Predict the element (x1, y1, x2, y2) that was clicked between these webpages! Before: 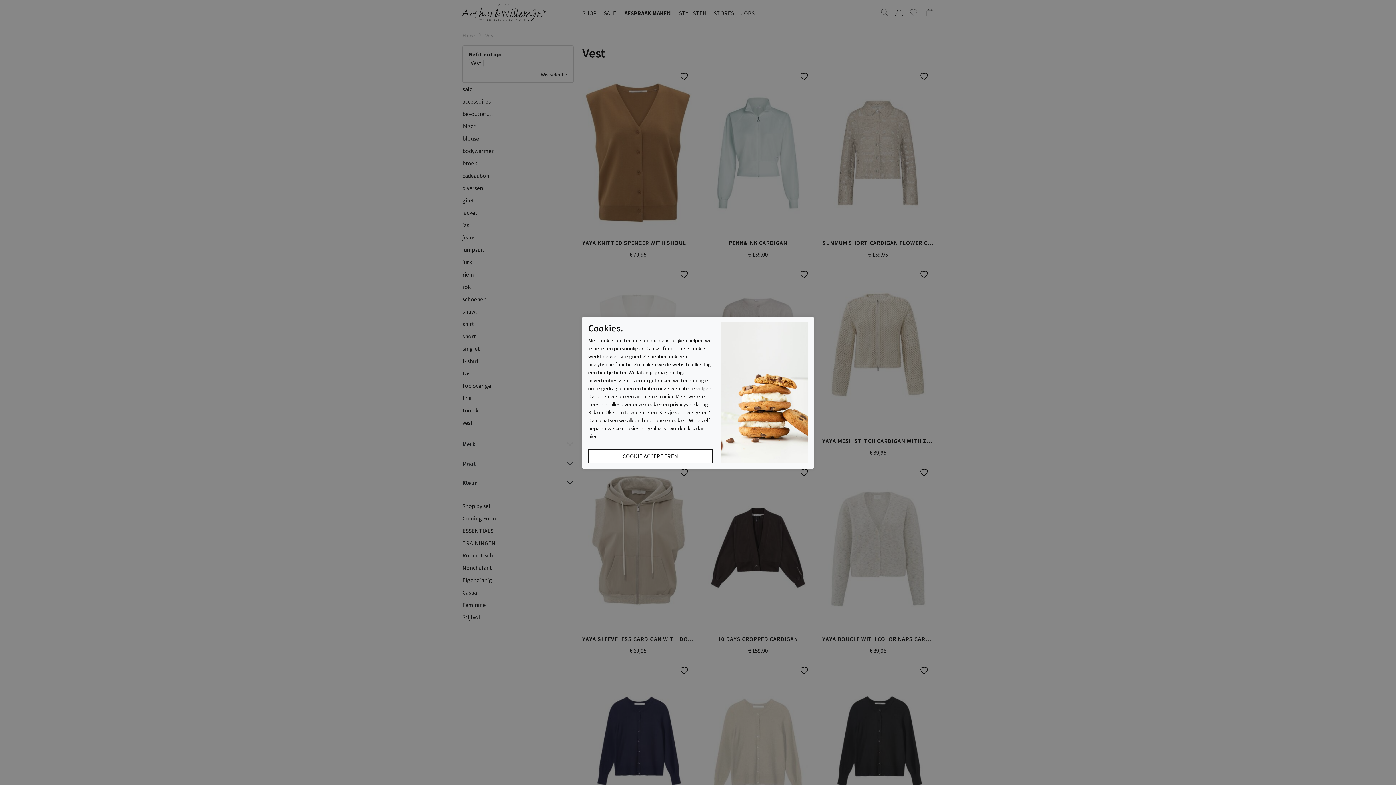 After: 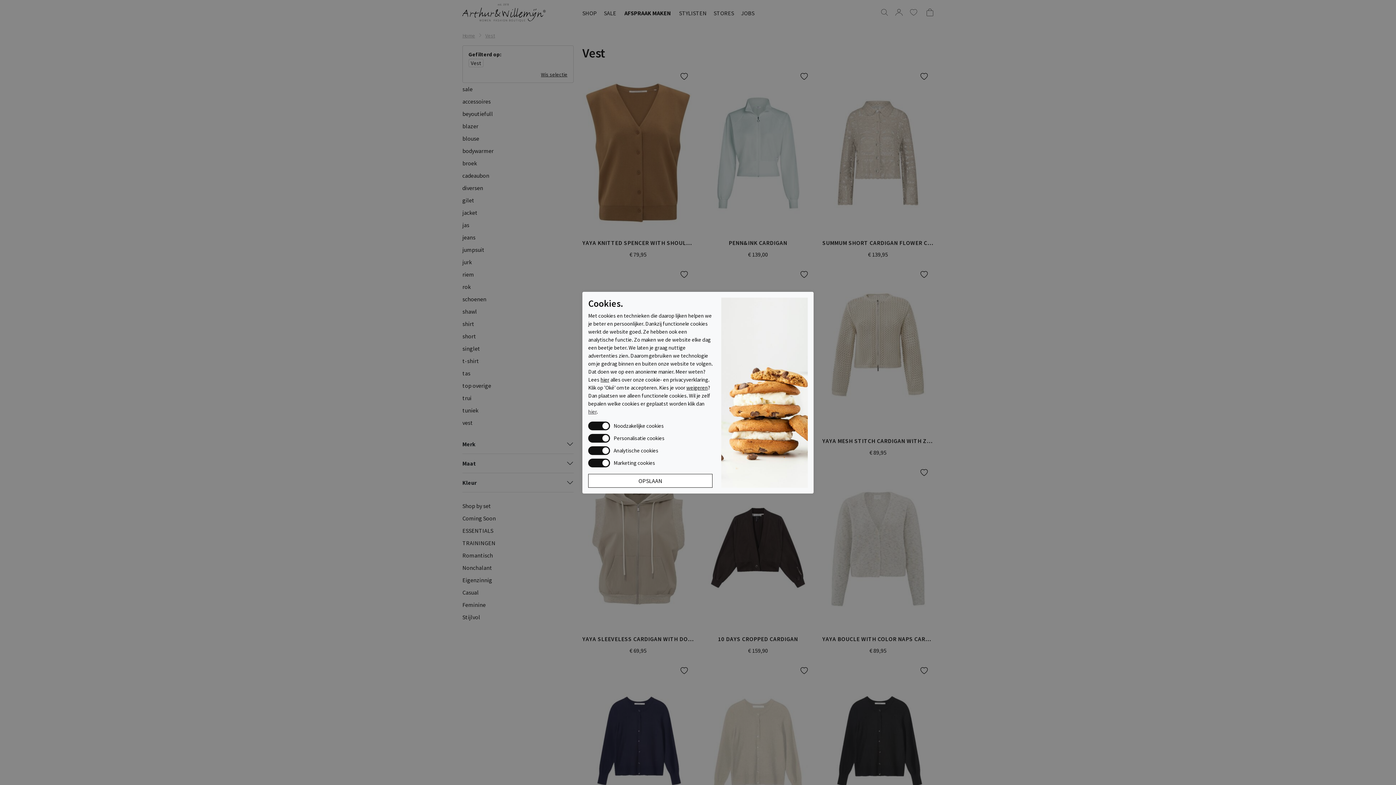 Action: bbox: (588, 432, 596, 439) label: hier